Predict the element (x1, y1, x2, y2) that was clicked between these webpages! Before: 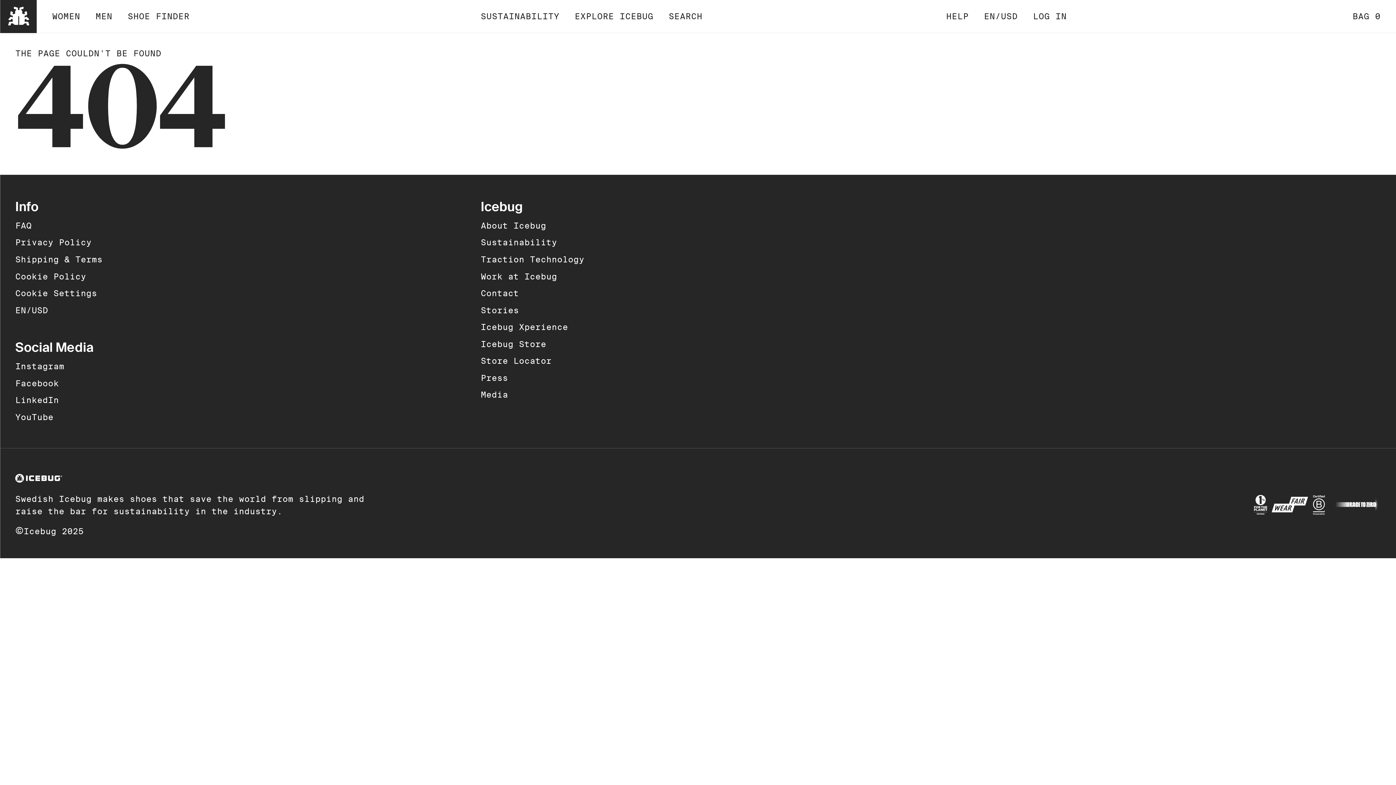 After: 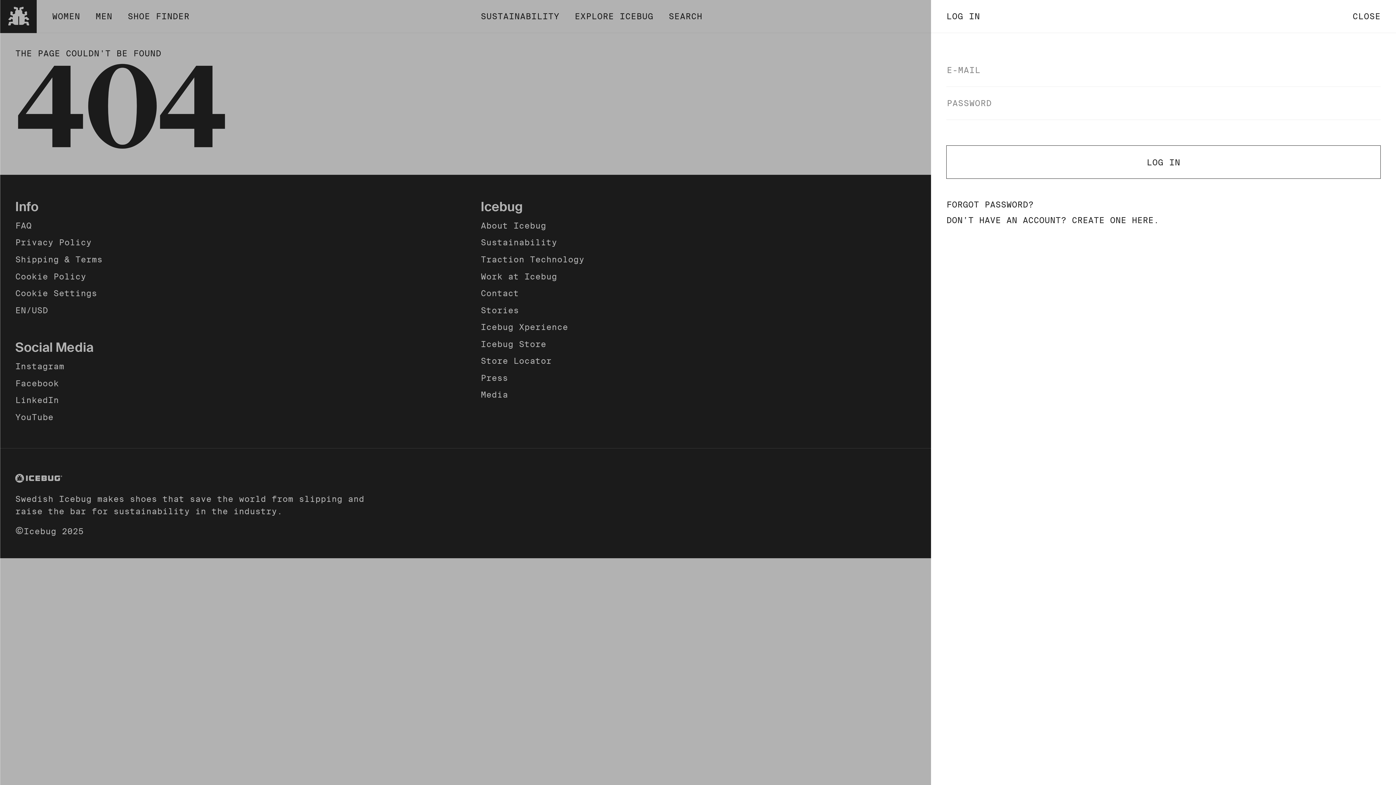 Action: bbox: (1033, 11, 1067, 21) label: LOG IN